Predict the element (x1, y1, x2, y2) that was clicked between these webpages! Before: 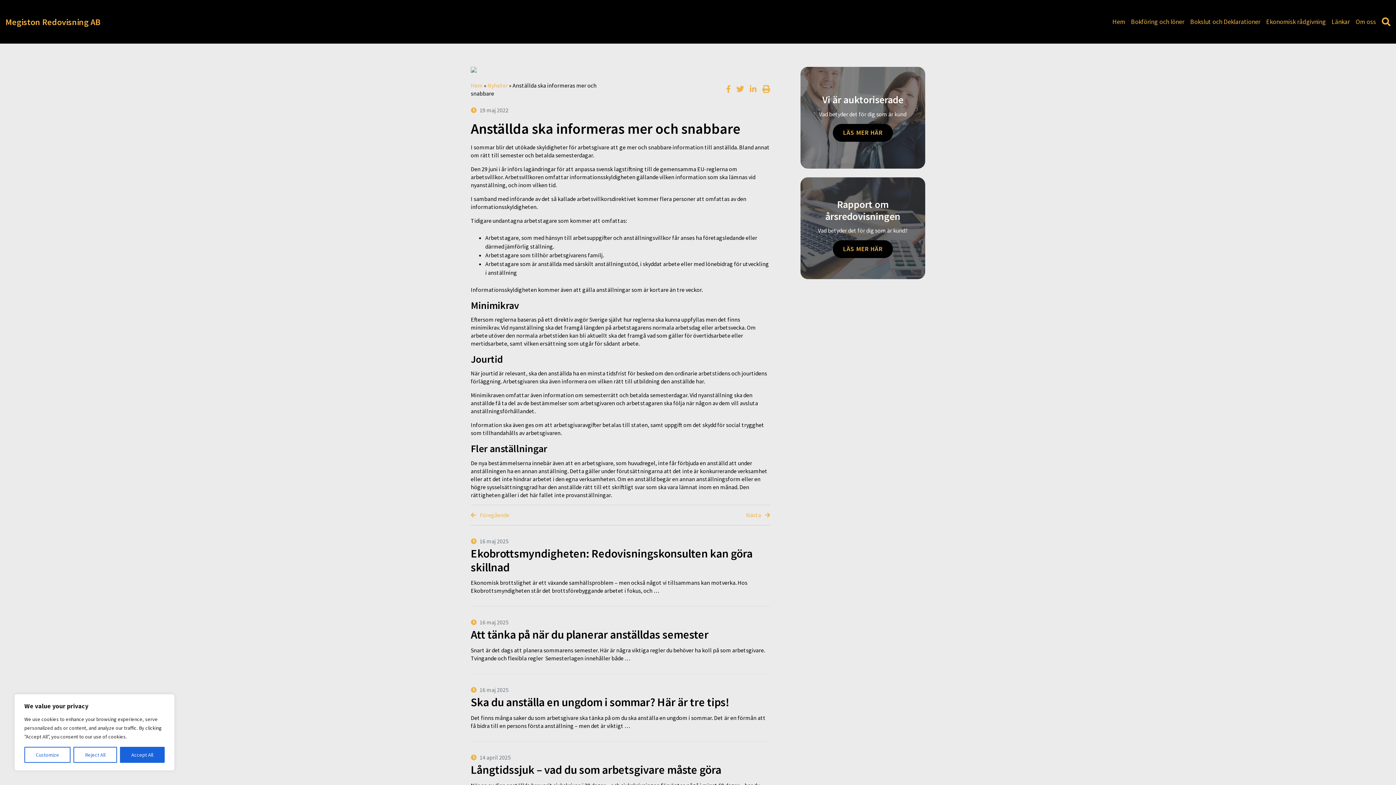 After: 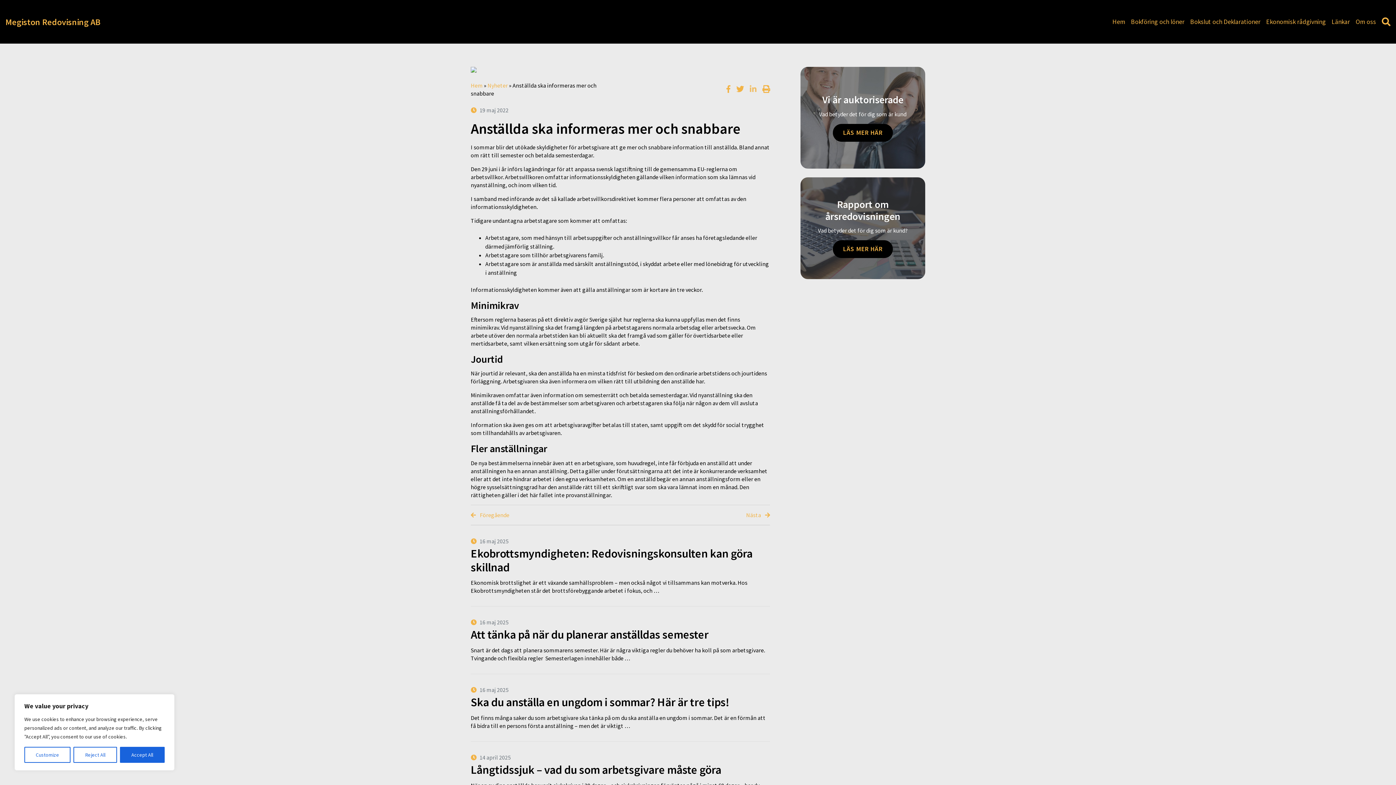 Action: bbox: (749, 85, 756, 93)